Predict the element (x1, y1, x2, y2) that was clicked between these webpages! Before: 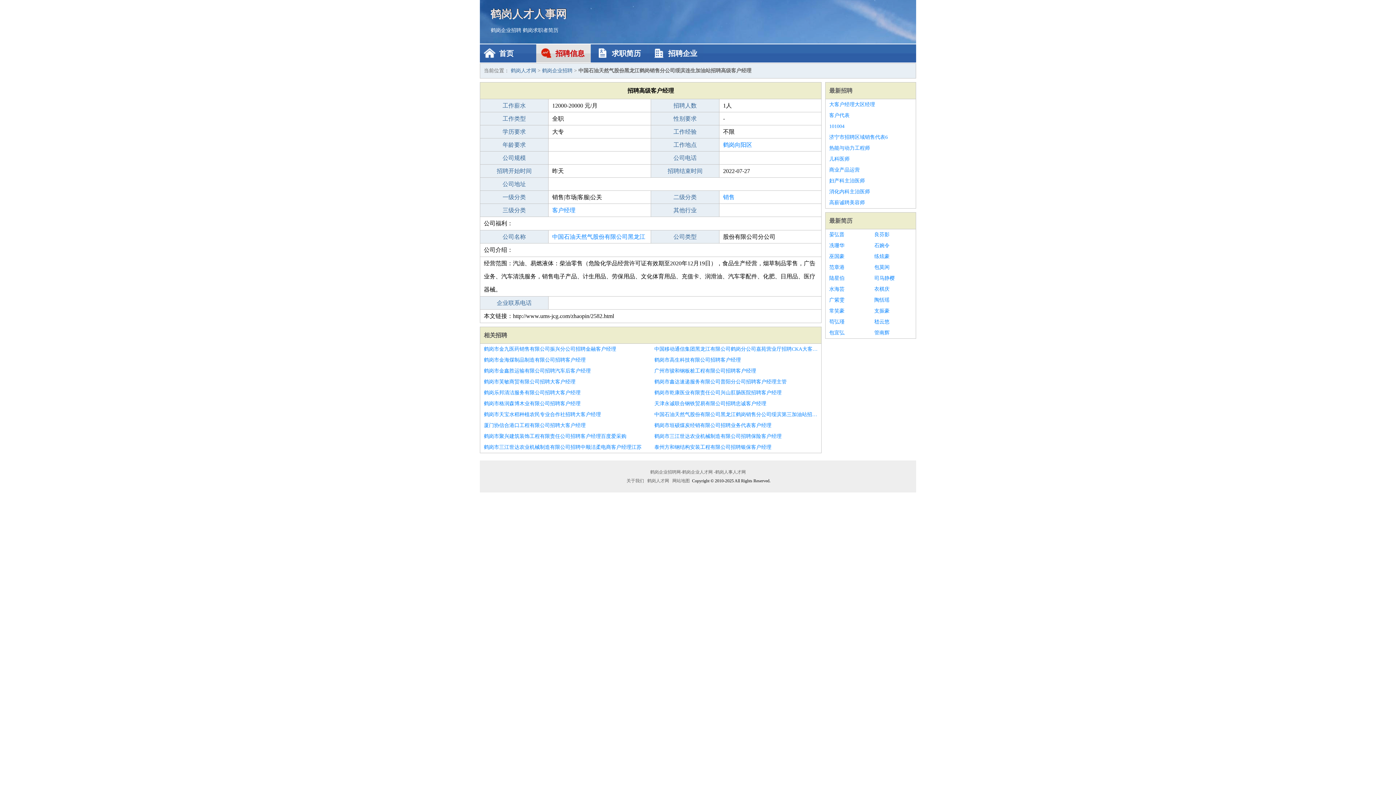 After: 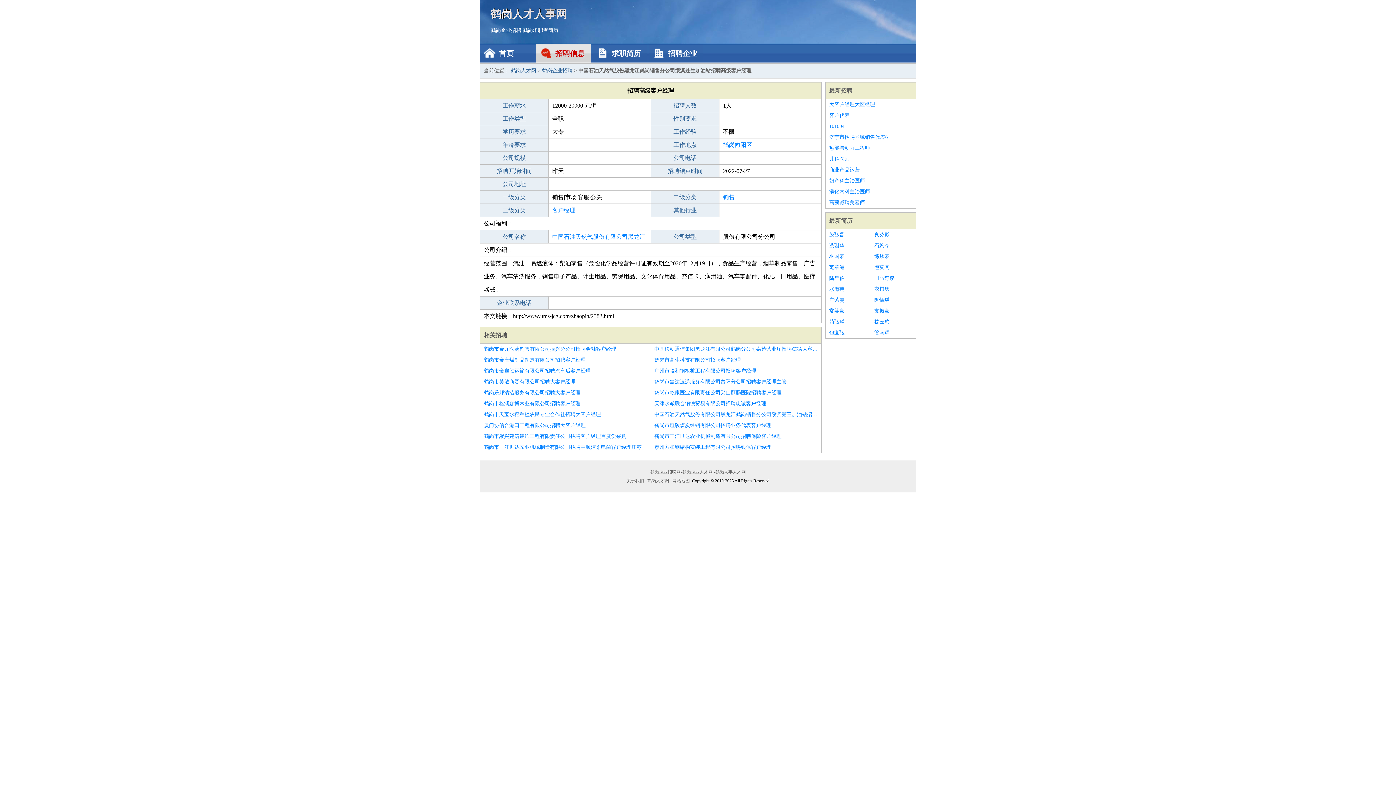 Action: label: 妇产科主治医师 bbox: (829, 175, 912, 186)